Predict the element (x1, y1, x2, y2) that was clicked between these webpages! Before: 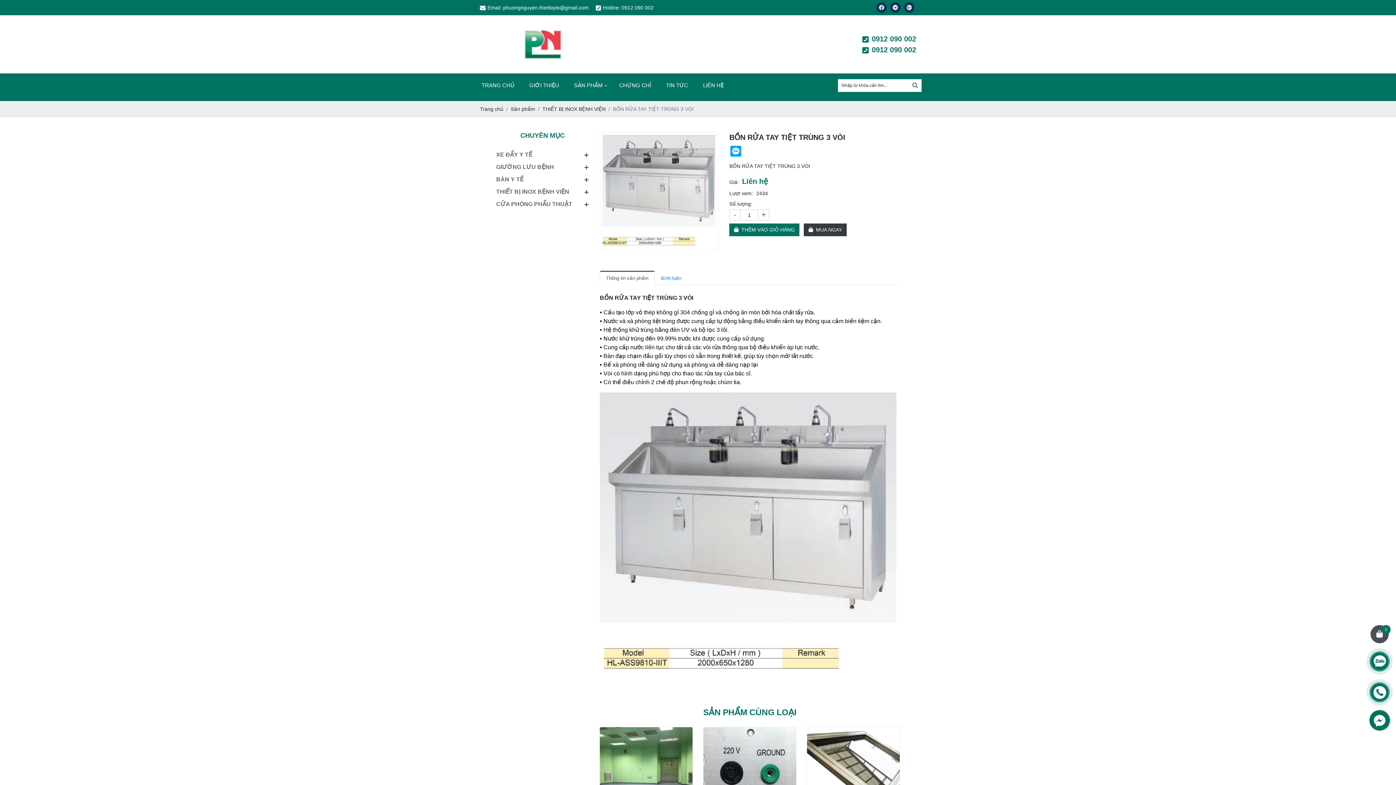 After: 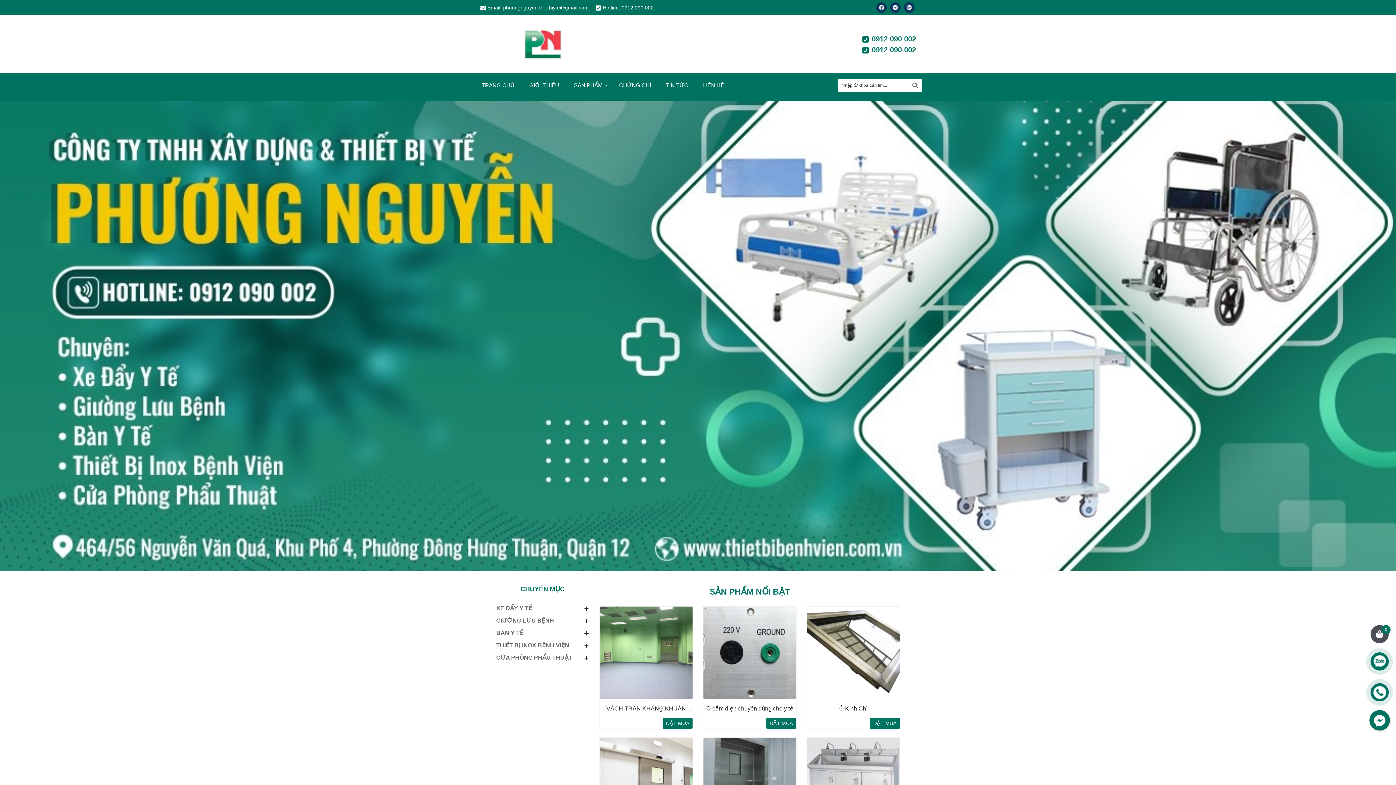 Action: label: Trang chủ bbox: (480, 106, 503, 112)